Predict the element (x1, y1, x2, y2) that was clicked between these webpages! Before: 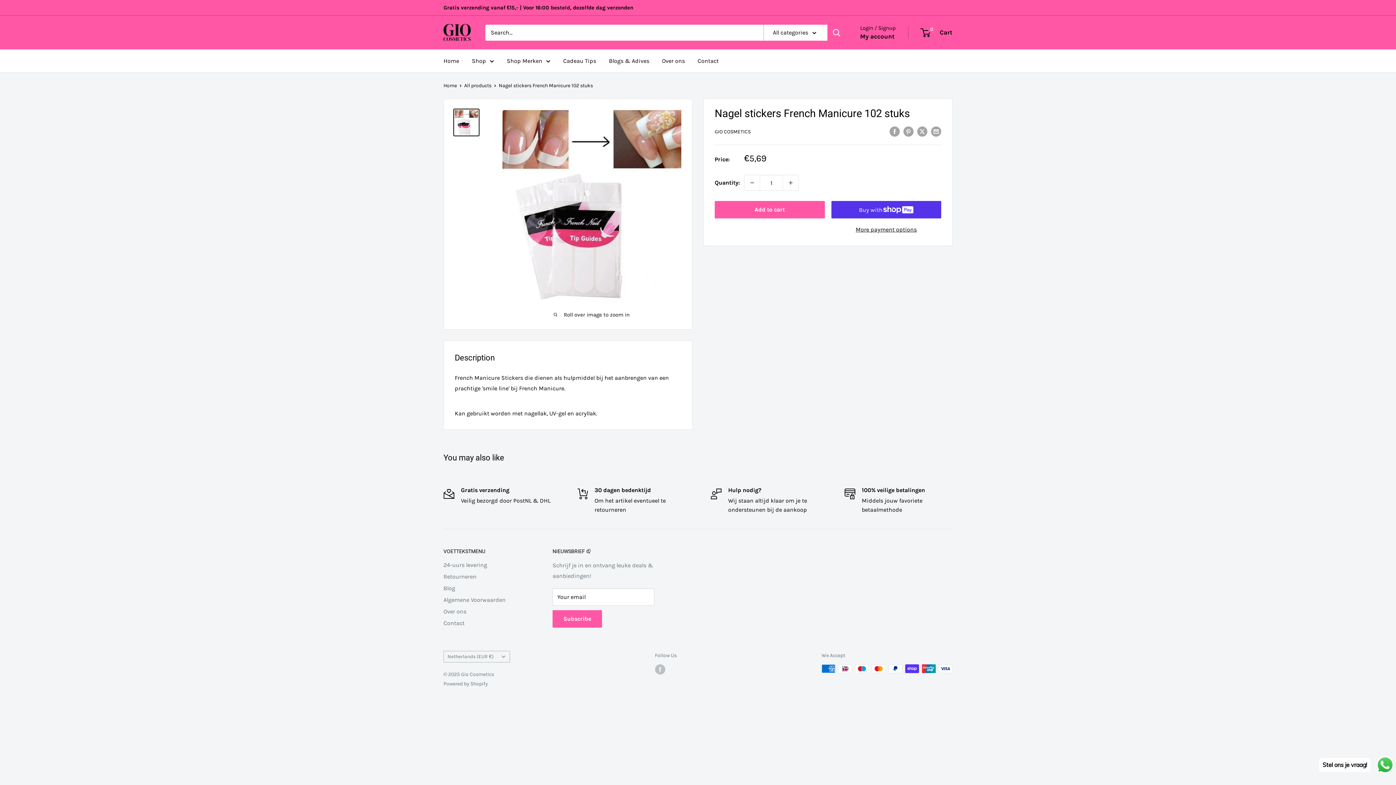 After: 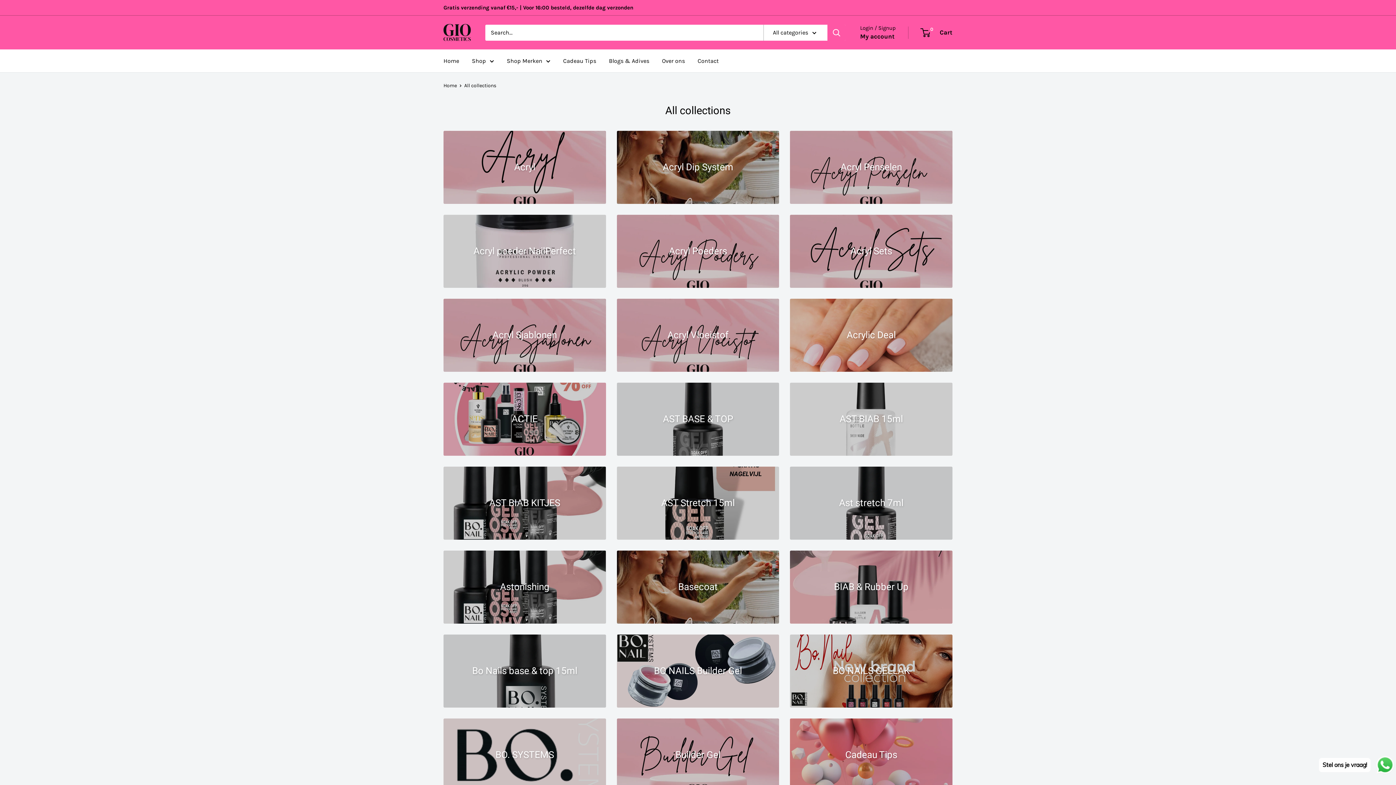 Action: label: Shop bbox: (472, 55, 494, 66)